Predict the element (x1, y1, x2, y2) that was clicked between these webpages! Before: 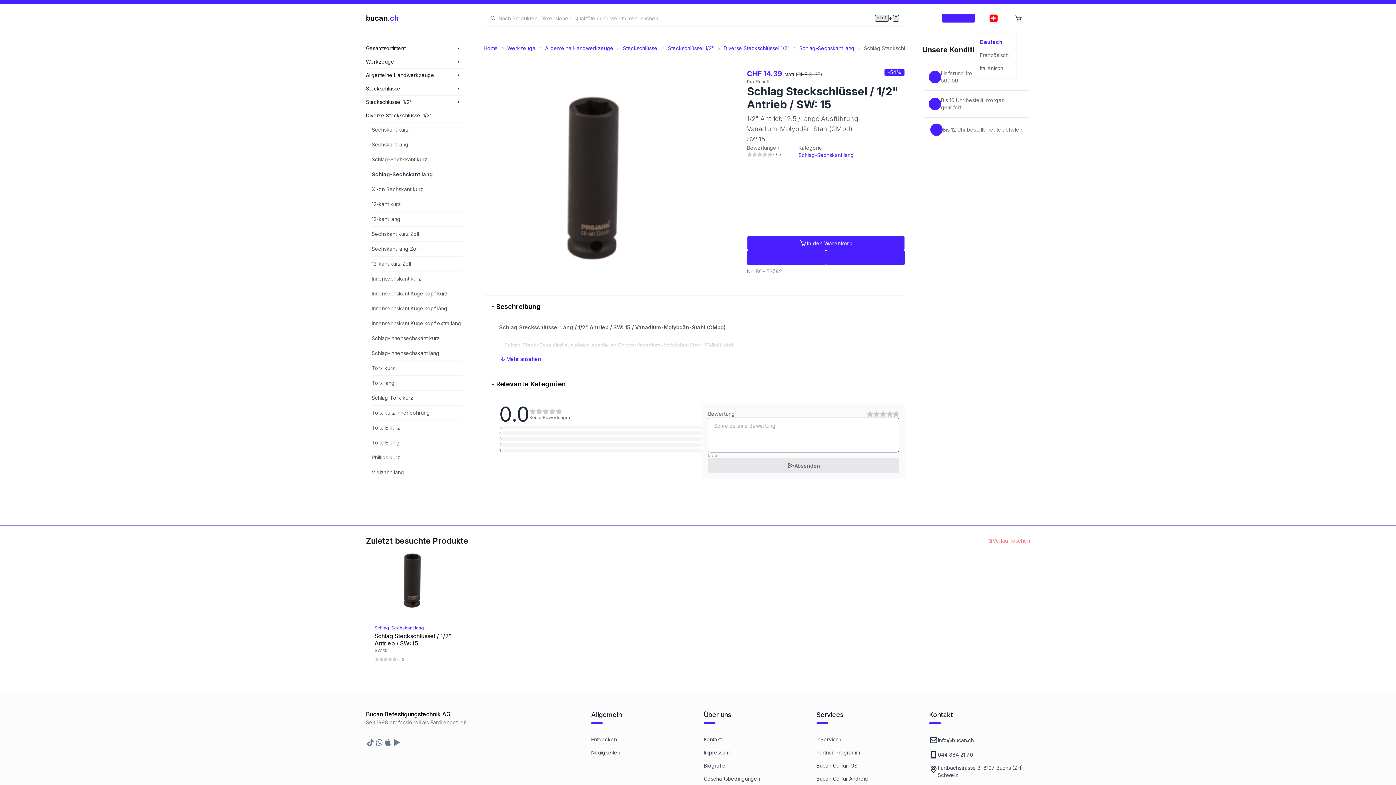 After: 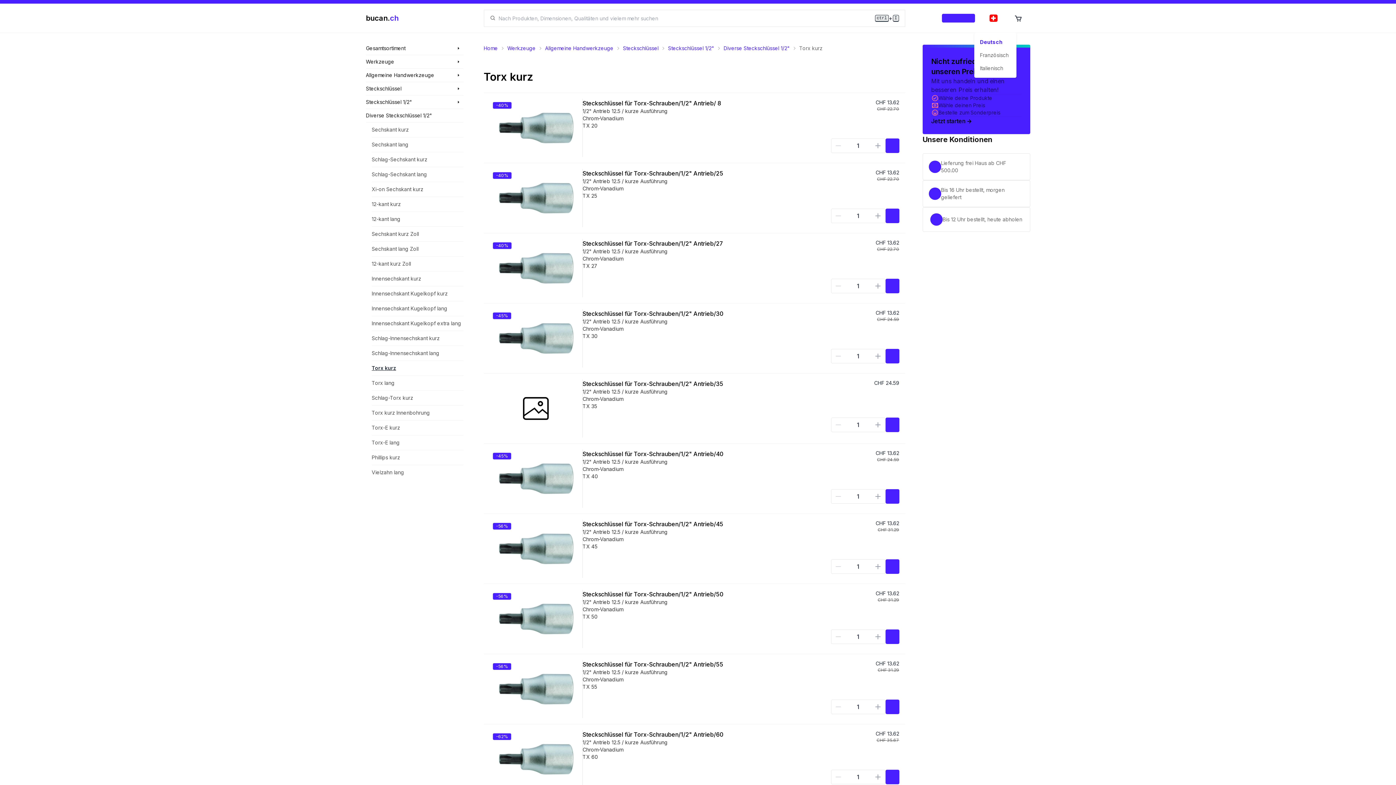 Action: bbox: (371, 361, 463, 375) label: Torx kurz